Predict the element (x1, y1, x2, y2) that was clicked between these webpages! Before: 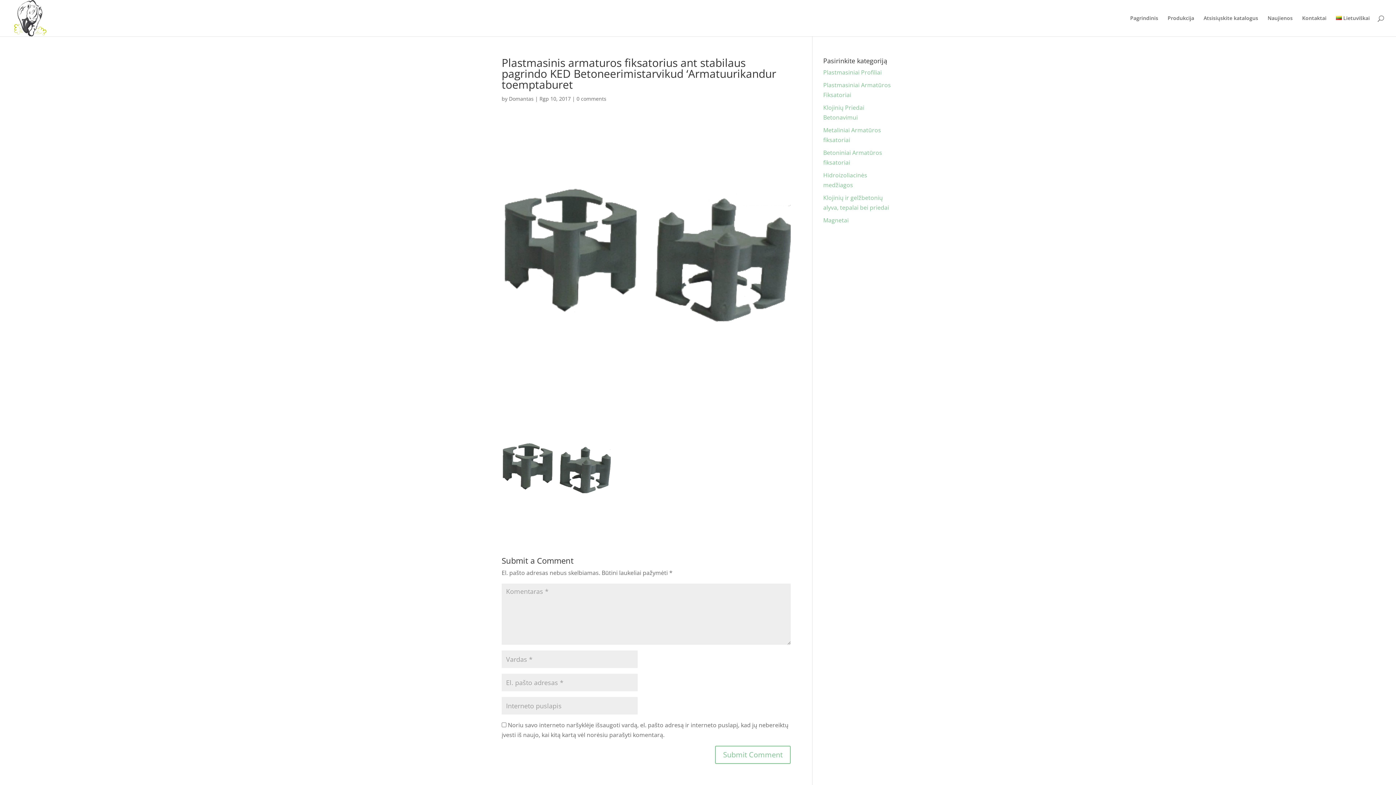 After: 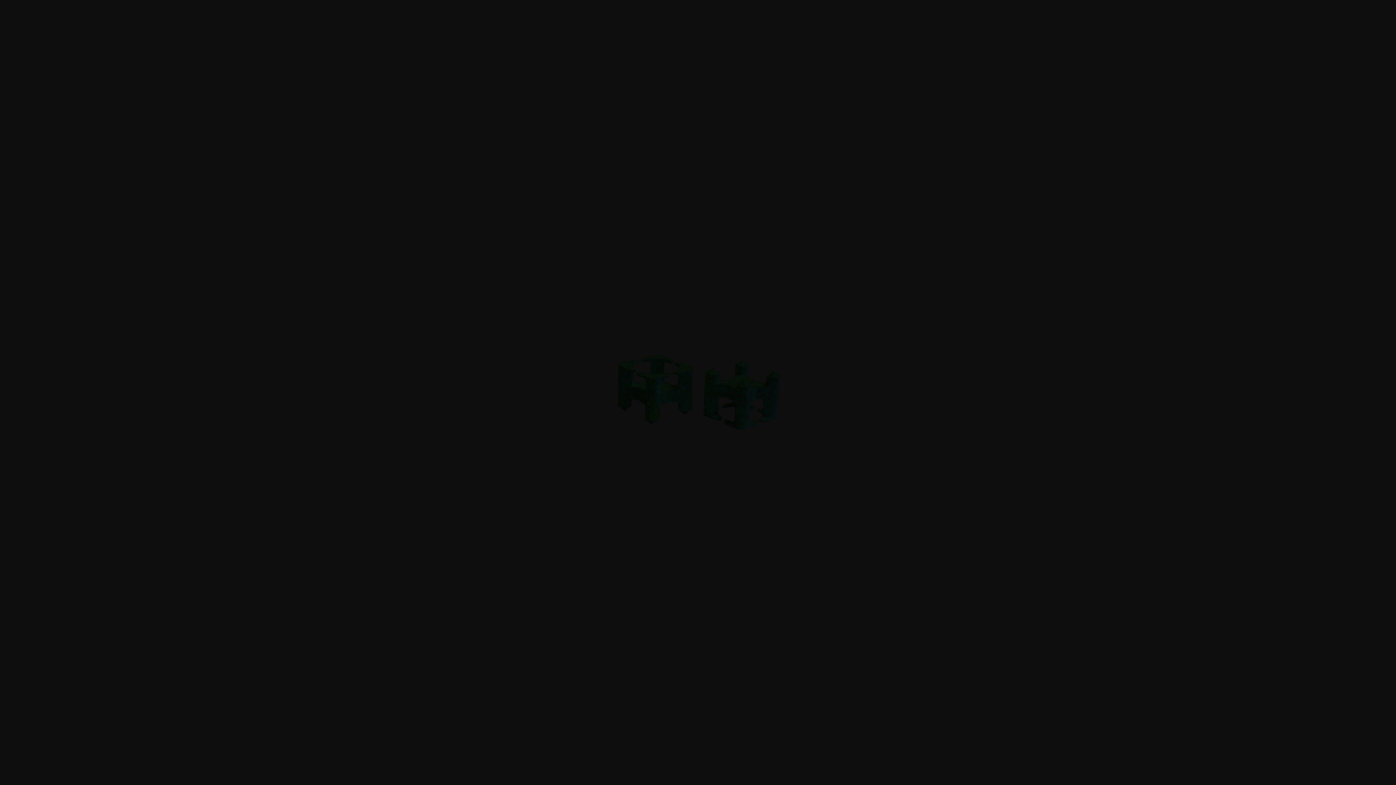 Action: bbox: (501, 514, 610, 522)